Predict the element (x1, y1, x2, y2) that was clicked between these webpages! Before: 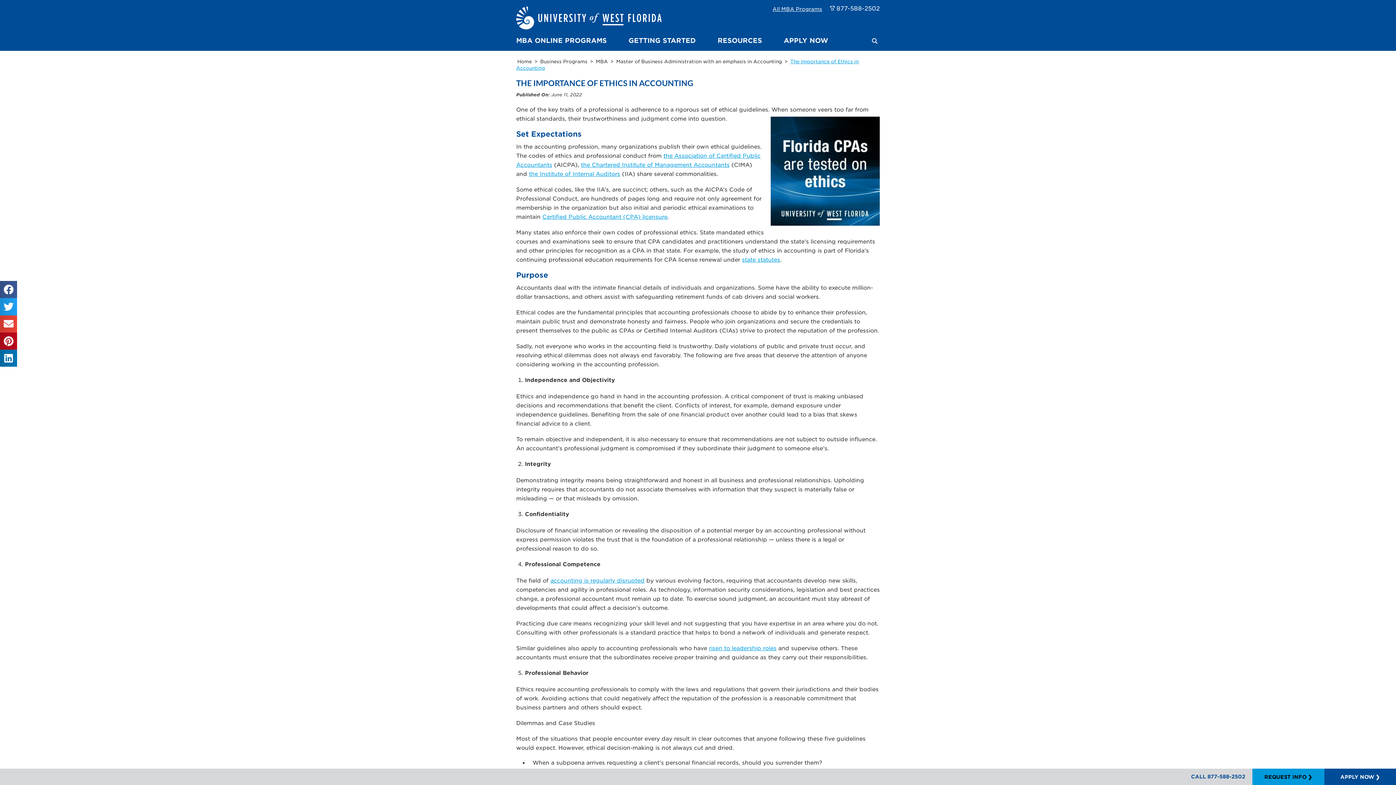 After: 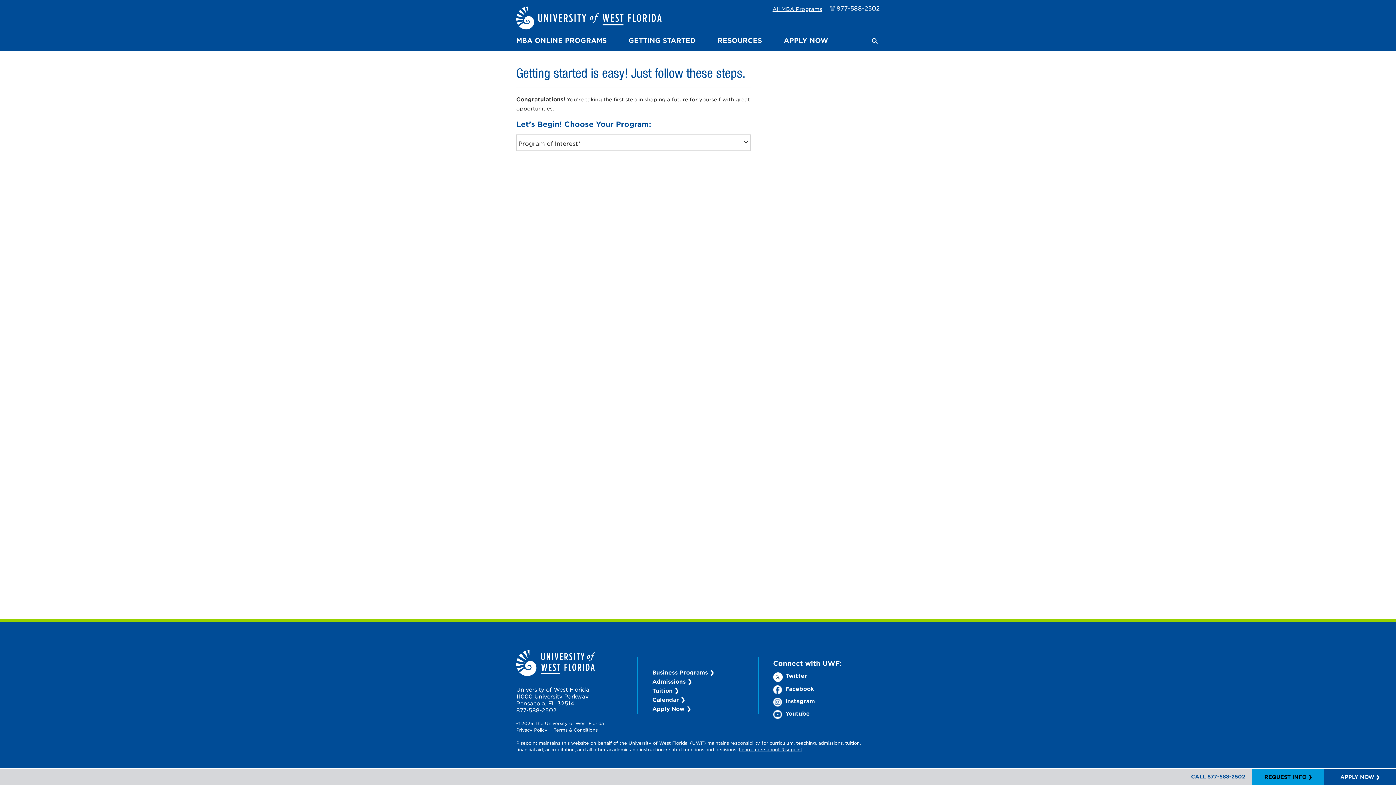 Action: label: APPLY NOW ❯ bbox: (1324, 769, 1396, 785)